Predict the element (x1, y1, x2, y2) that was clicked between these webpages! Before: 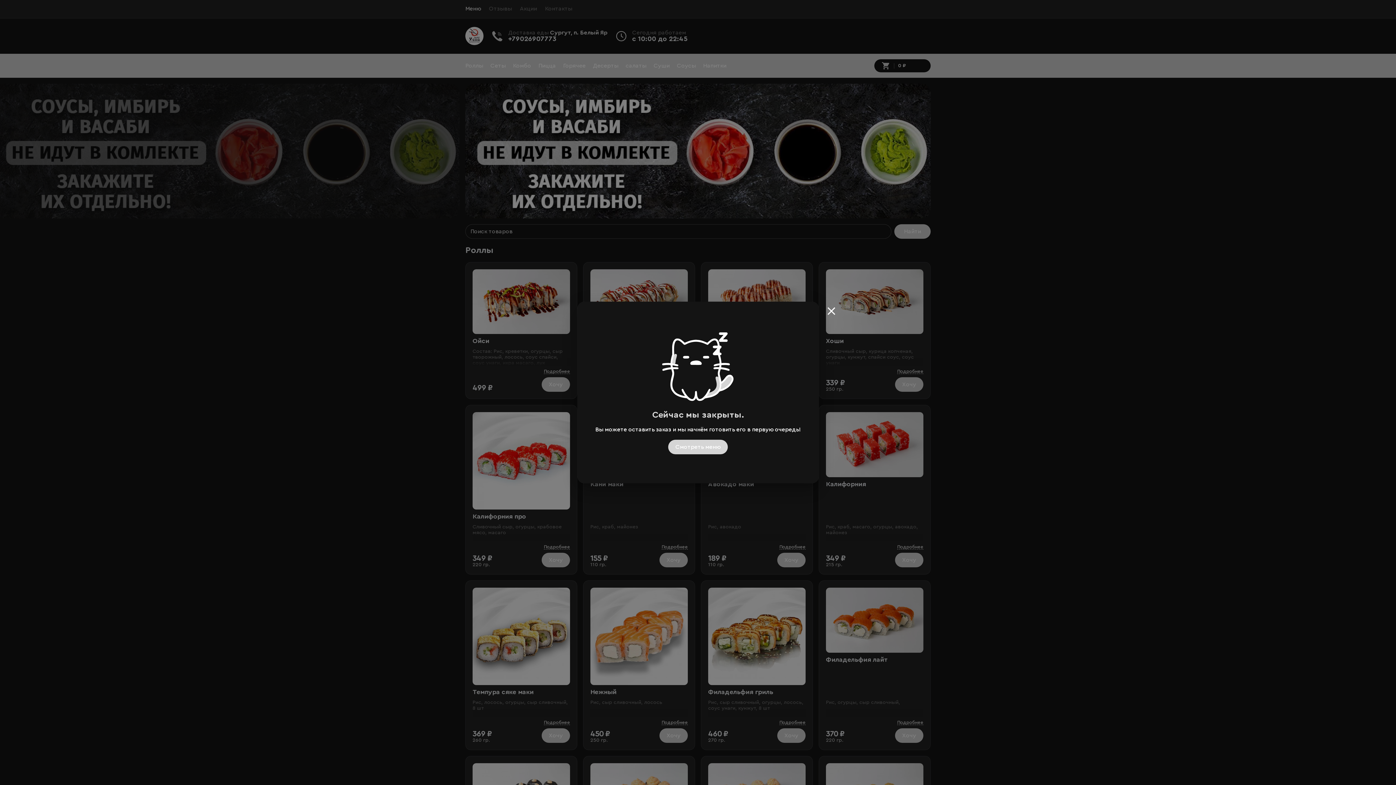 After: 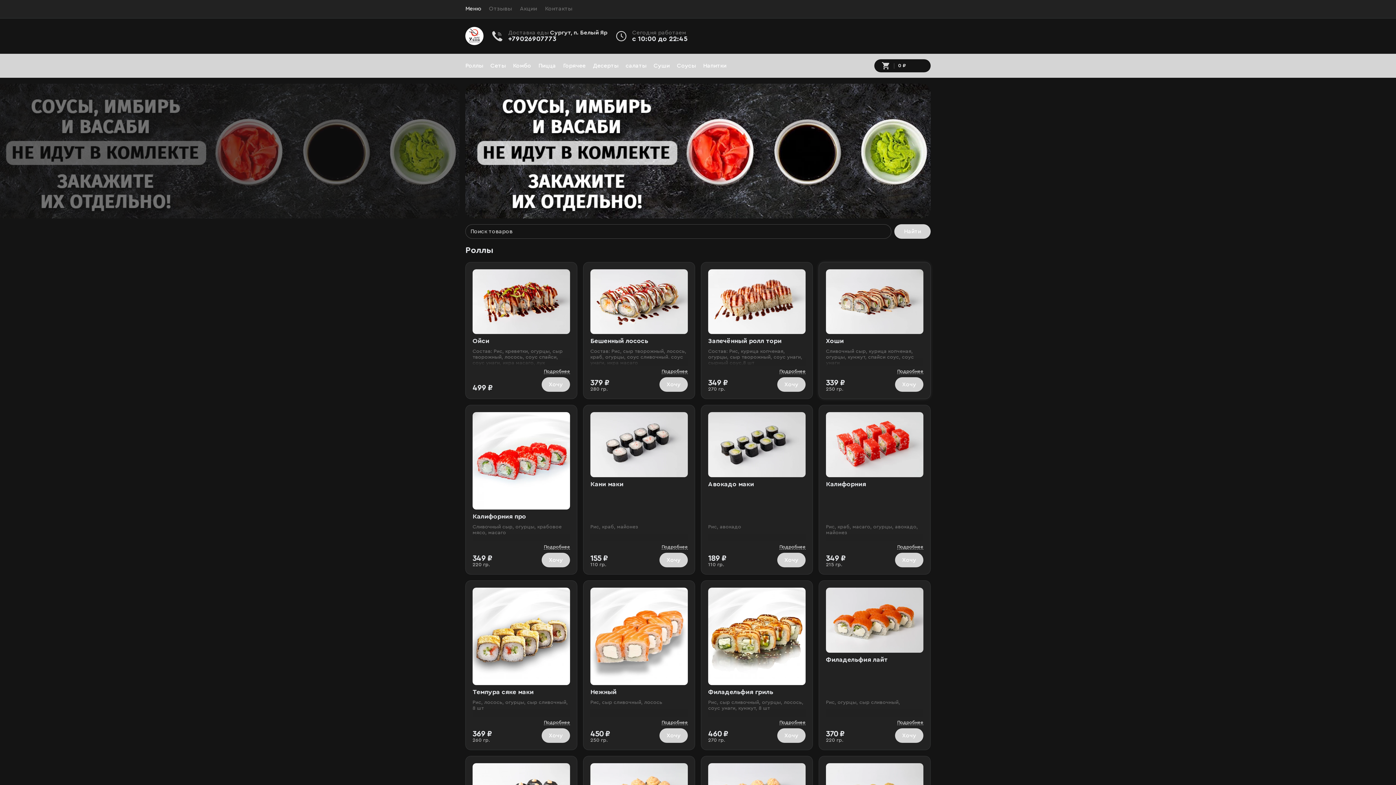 Action: bbox: (822, 301, 840, 320) label: close